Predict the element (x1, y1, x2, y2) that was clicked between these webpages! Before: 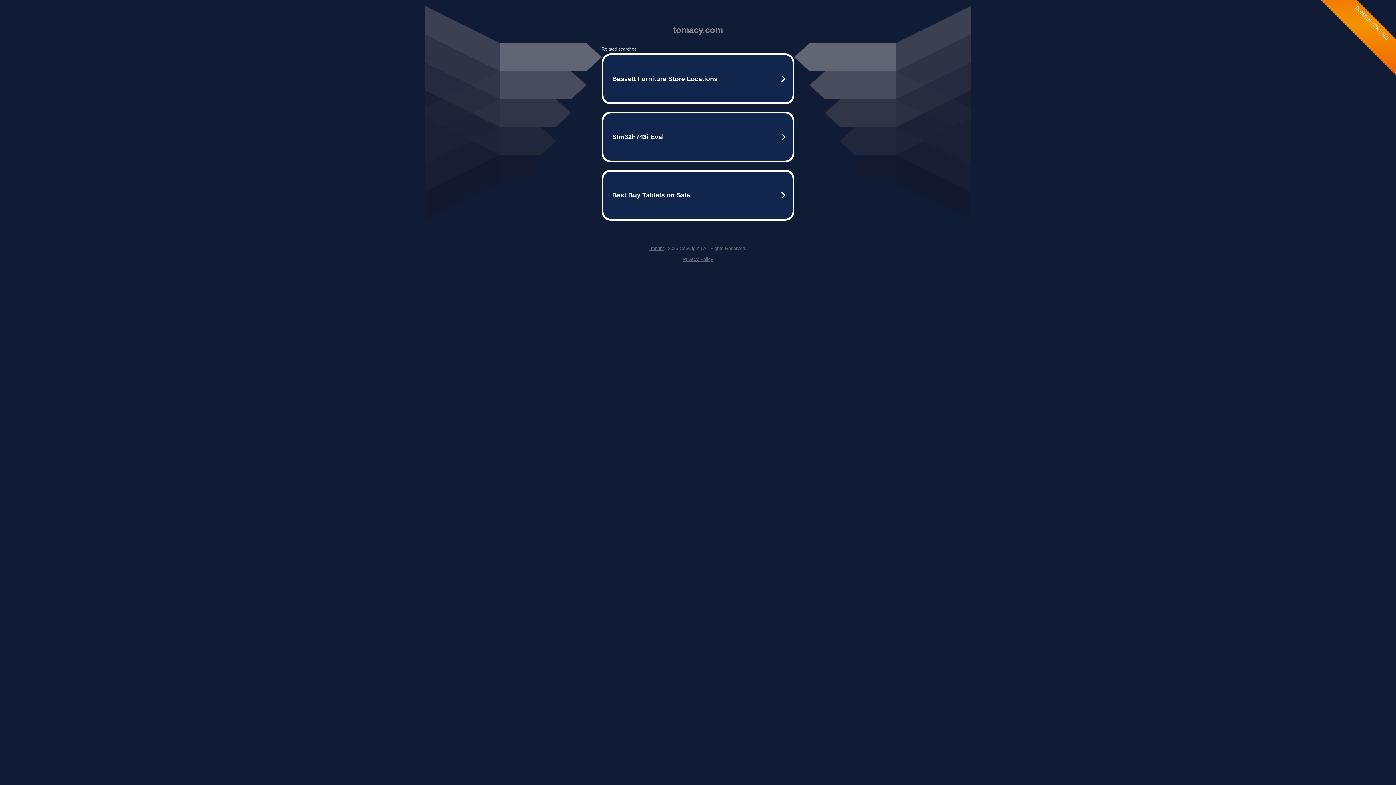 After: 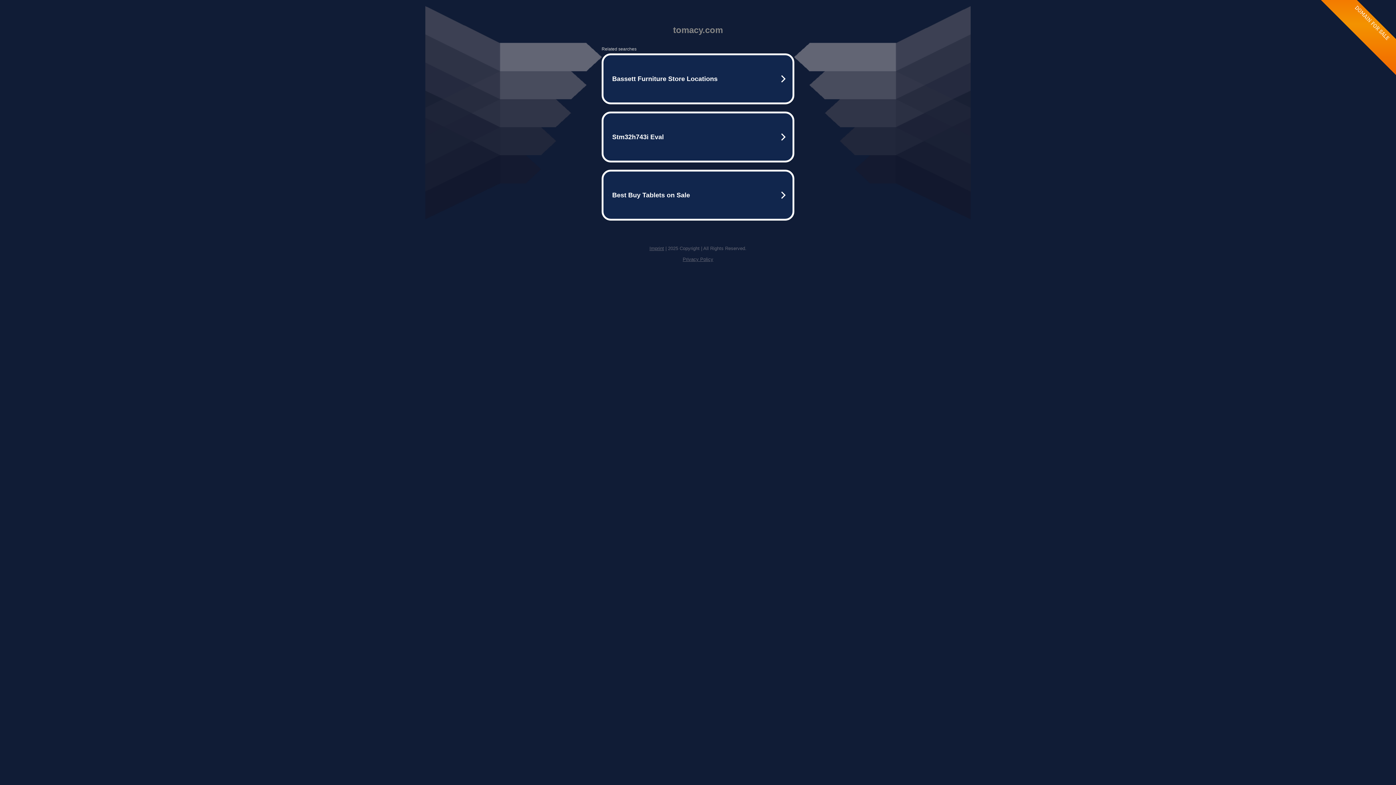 Action: bbox: (682, 256, 713, 262) label: Privacy Policy